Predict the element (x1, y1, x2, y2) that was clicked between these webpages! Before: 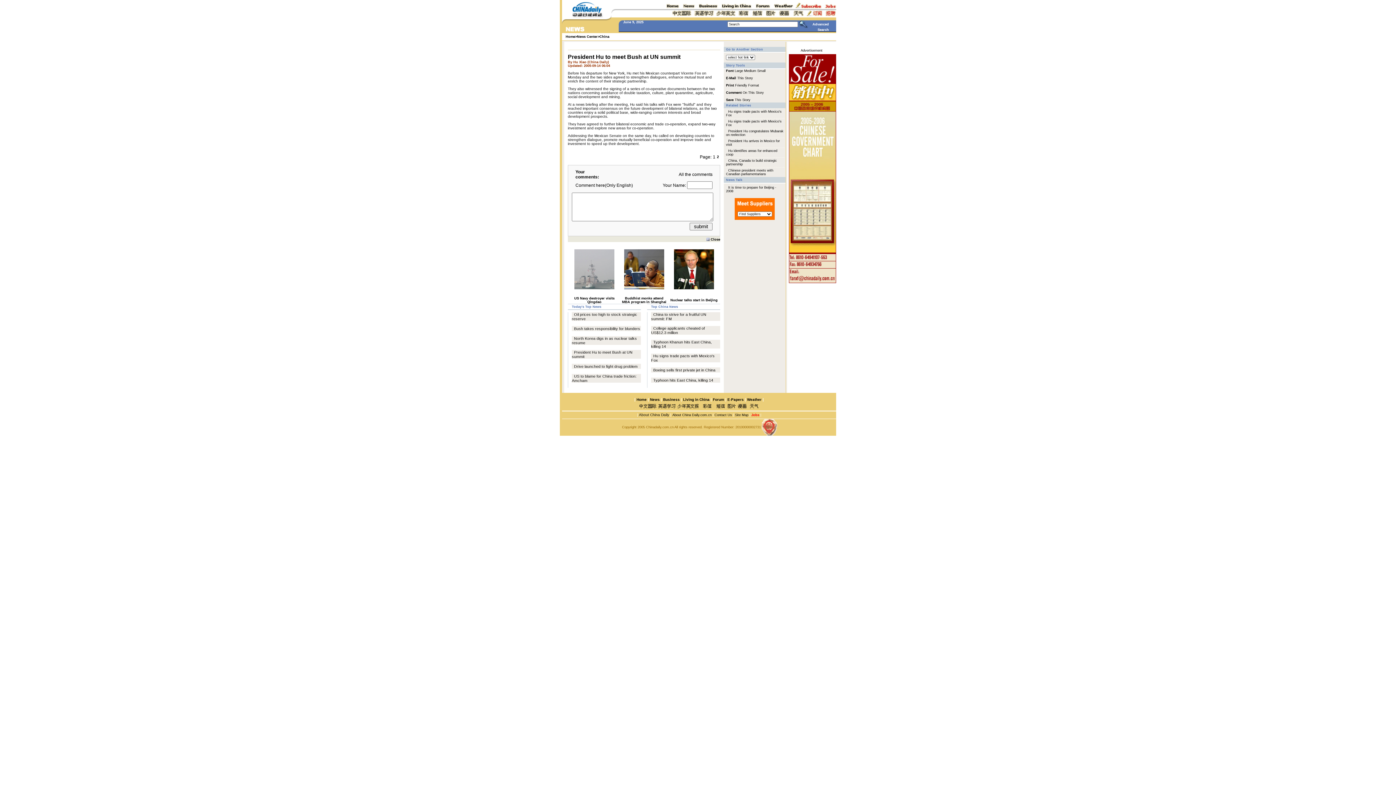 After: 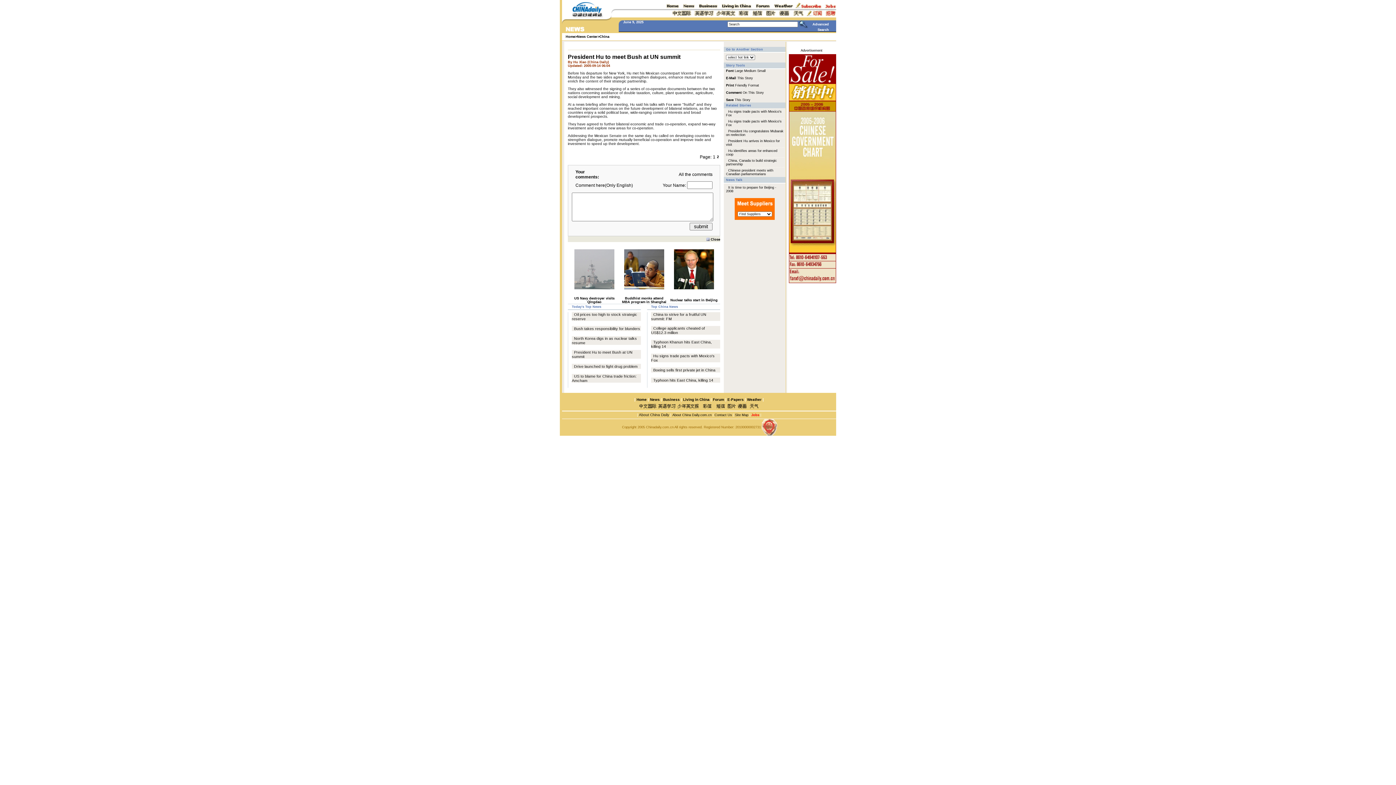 Action: bbox: (734, 204, 774, 209)